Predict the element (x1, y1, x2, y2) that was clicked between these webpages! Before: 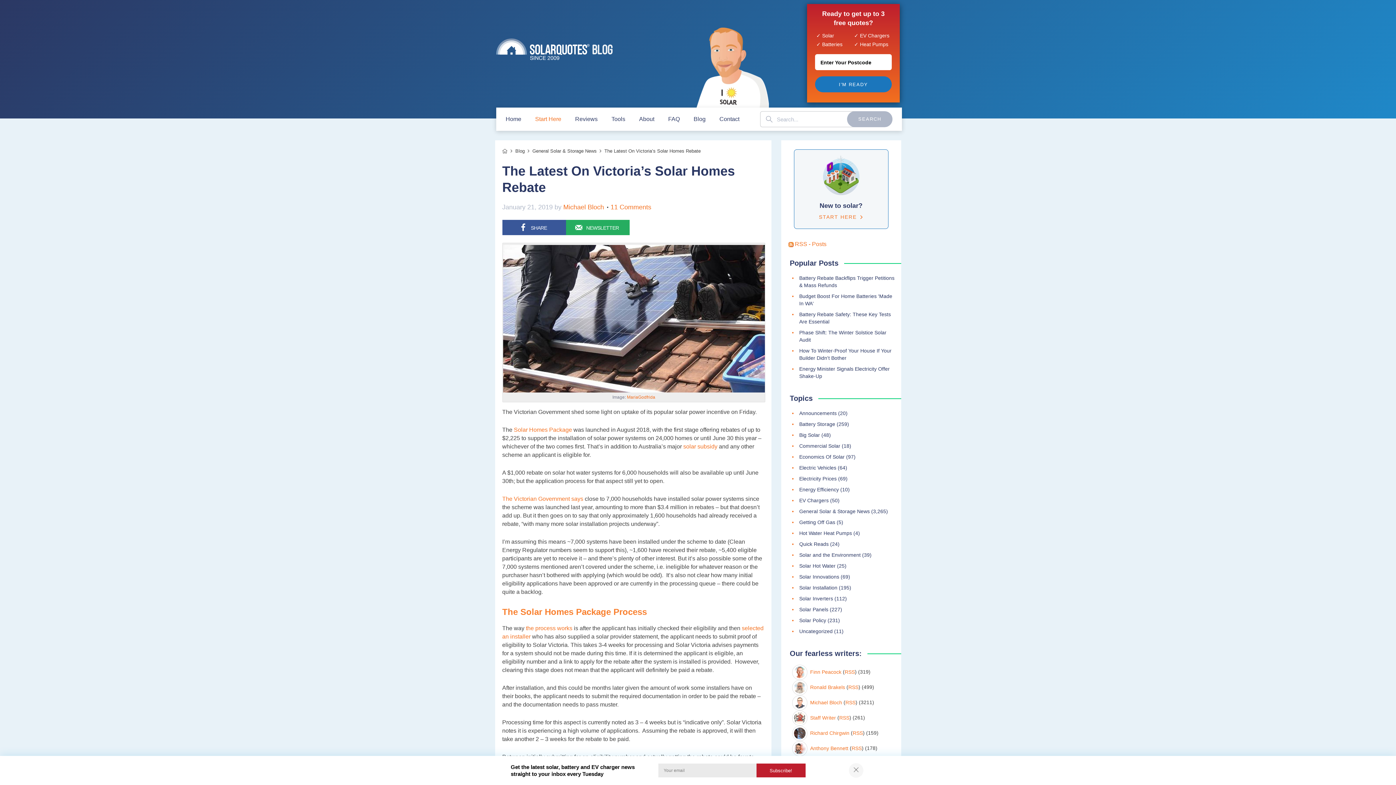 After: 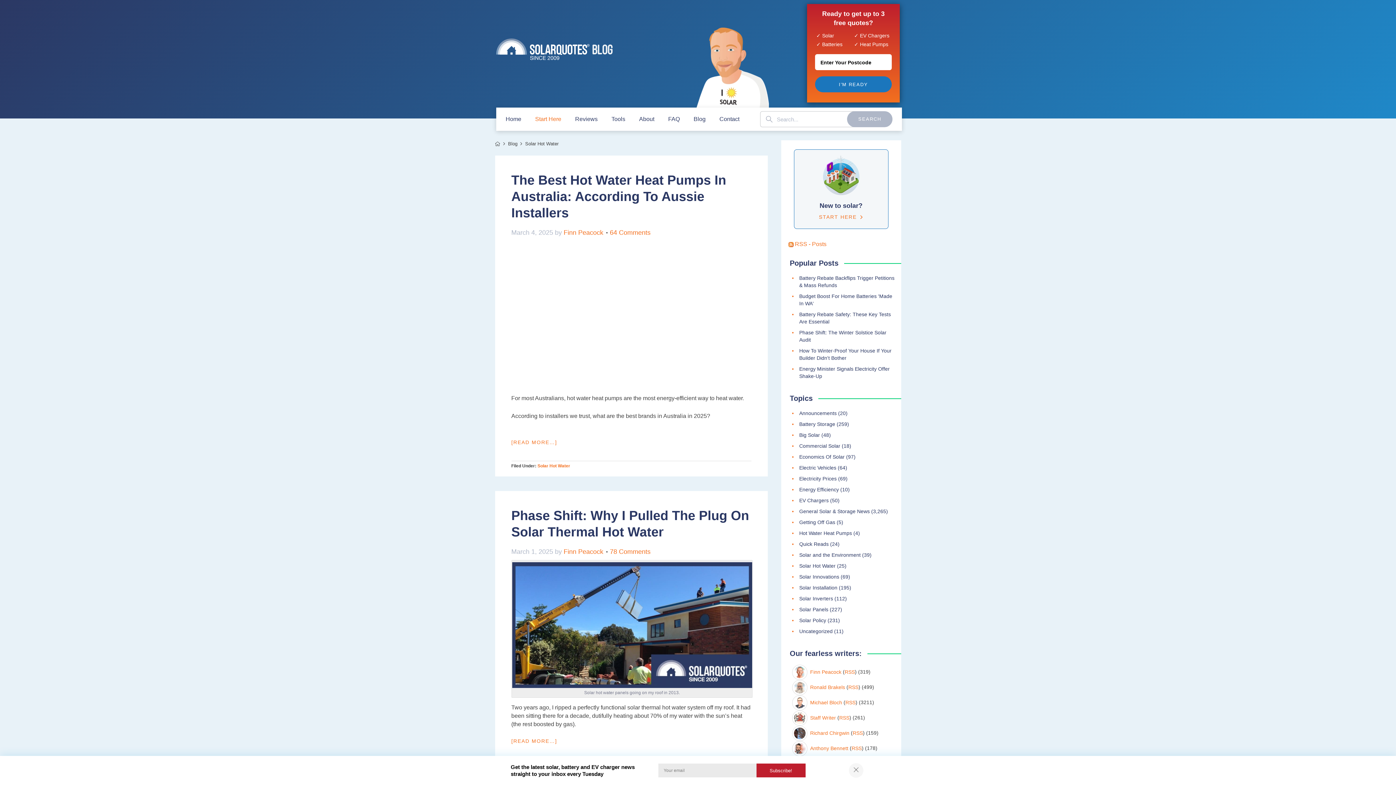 Action: bbox: (799, 563, 835, 569) label: Solar Hot Water